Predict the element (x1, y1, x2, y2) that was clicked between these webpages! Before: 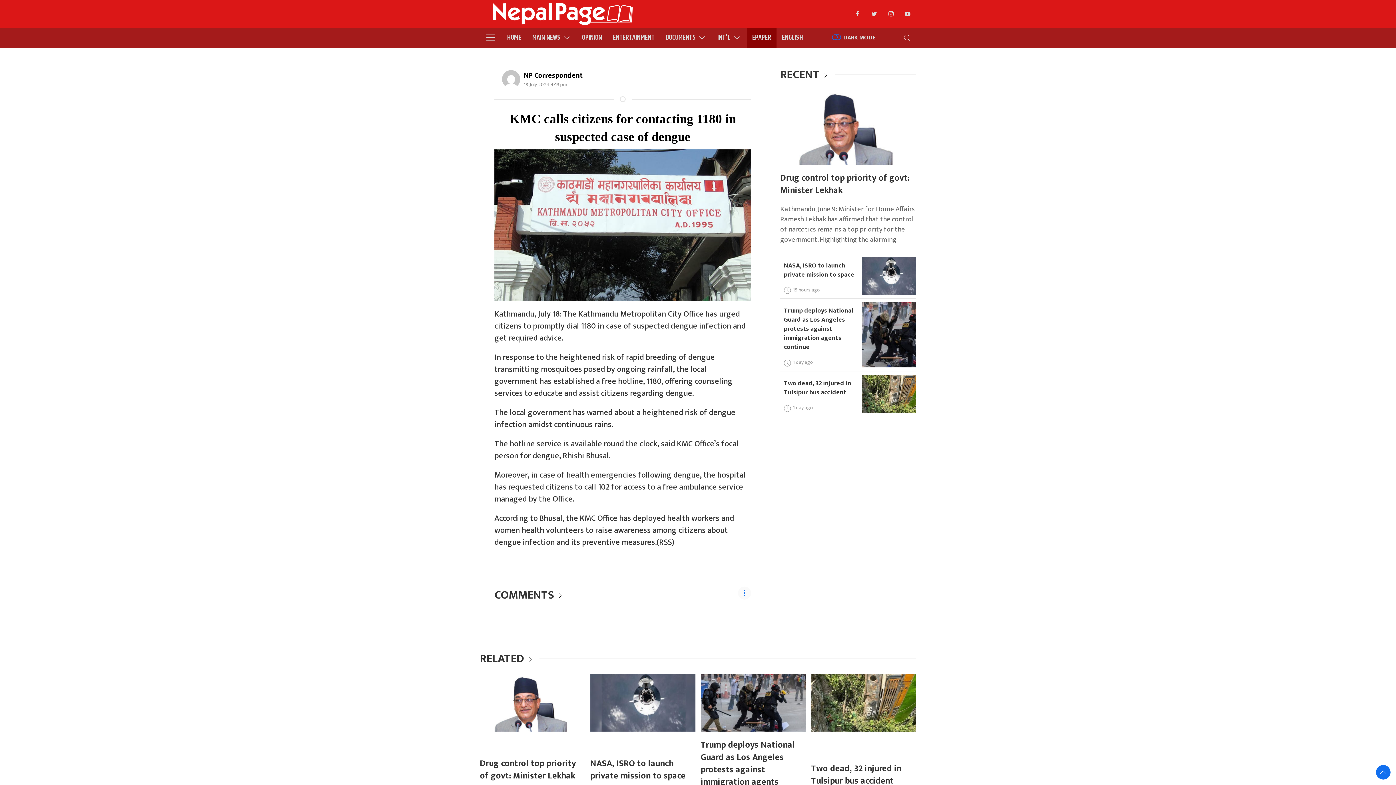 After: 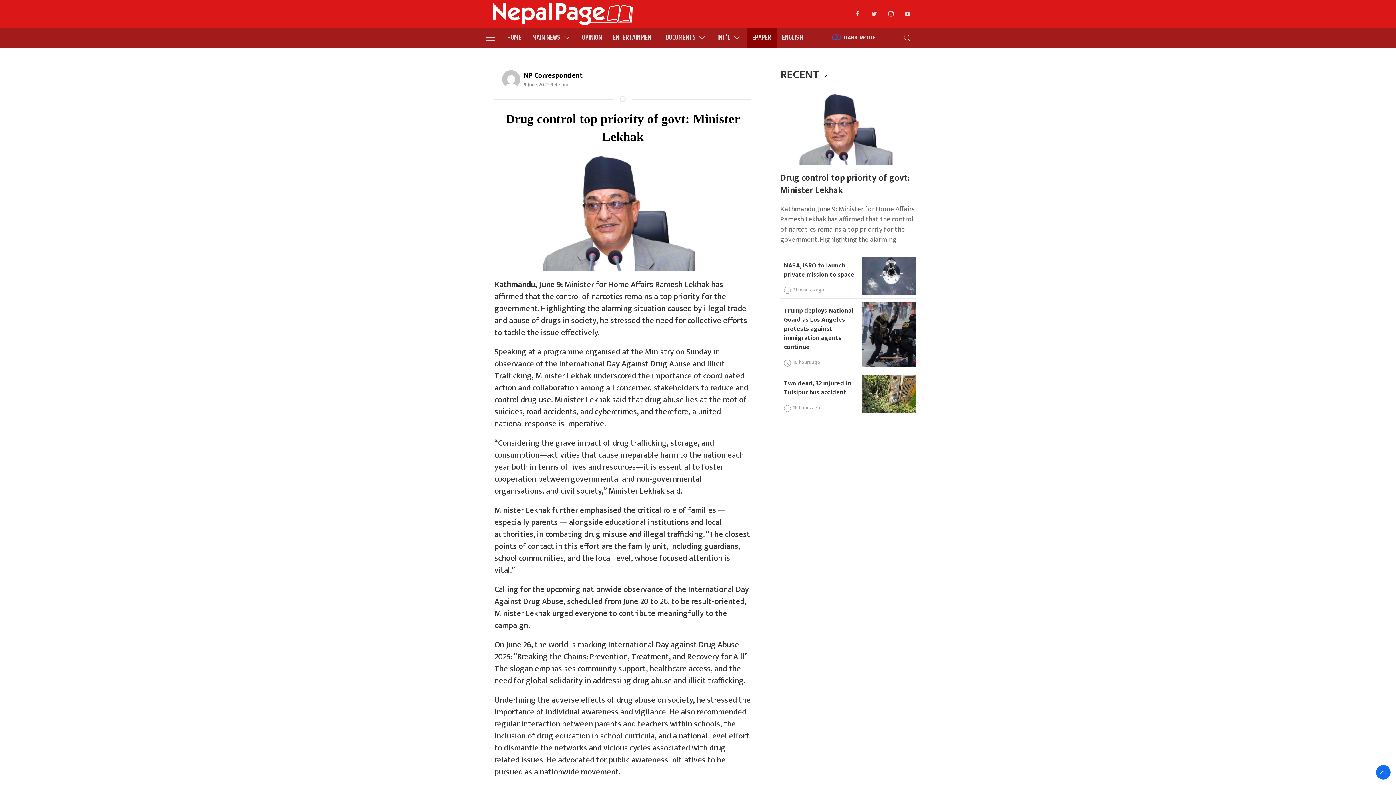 Action: label: Drug control top priority of govt: Minister Lekhak bbox: (780, 170, 909, 197)